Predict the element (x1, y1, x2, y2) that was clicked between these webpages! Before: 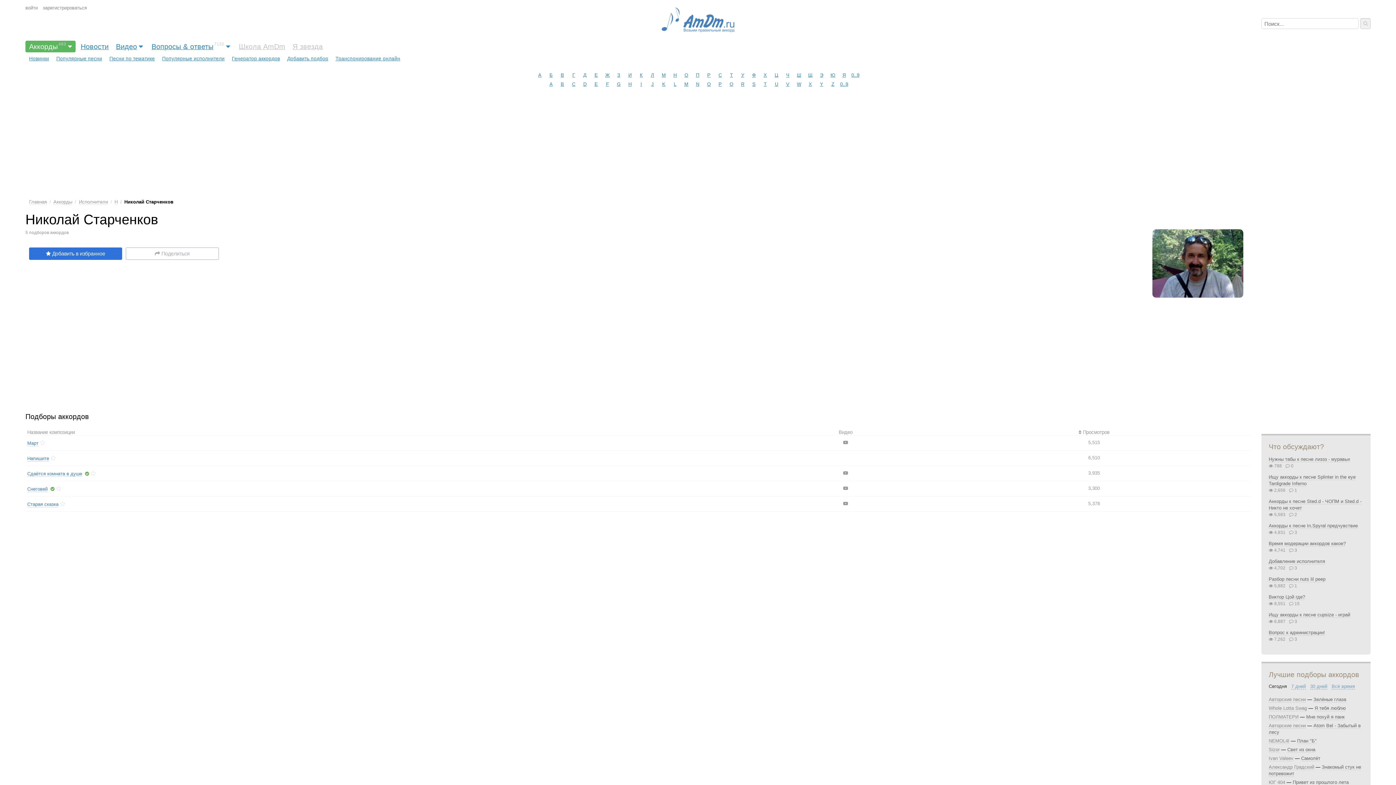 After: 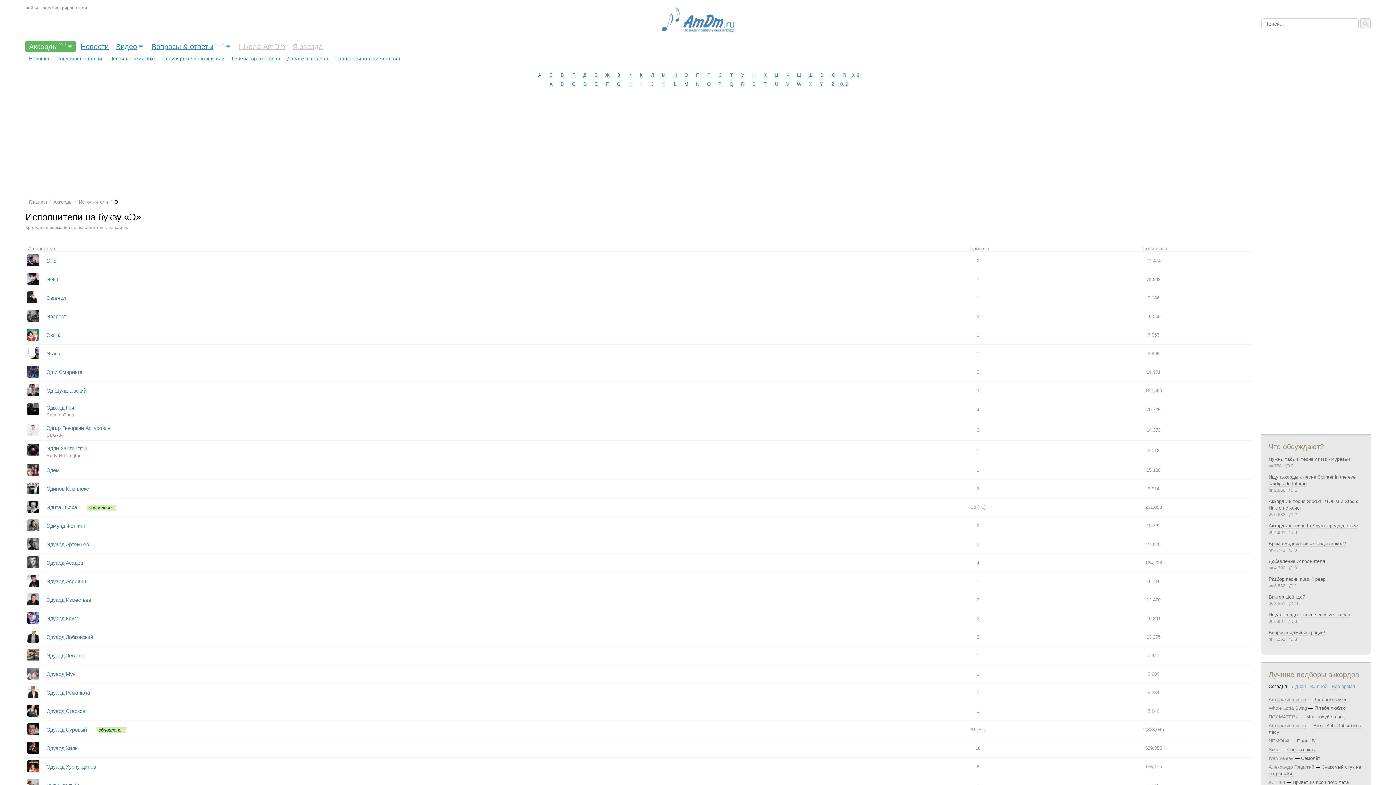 Action: bbox: (817, 70, 826, 79) label: Э